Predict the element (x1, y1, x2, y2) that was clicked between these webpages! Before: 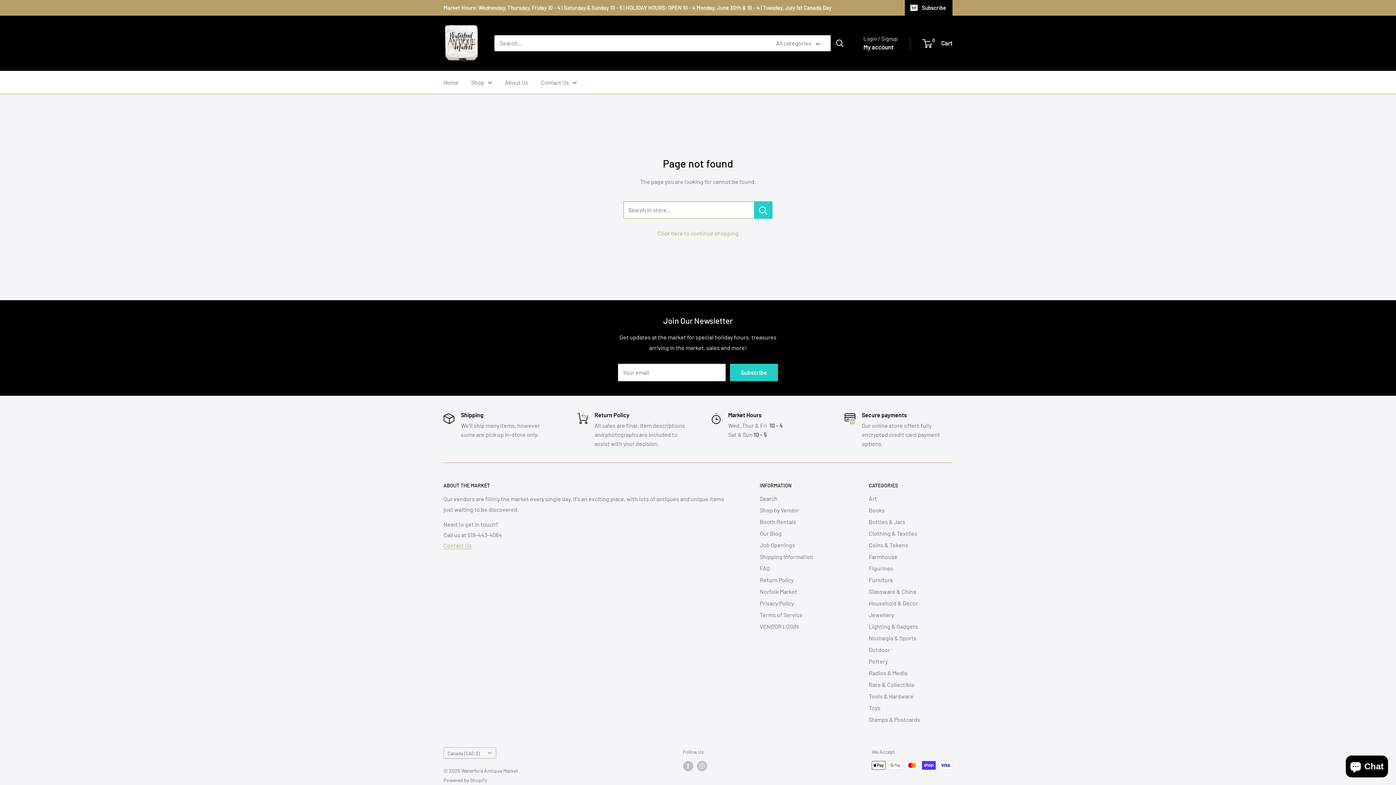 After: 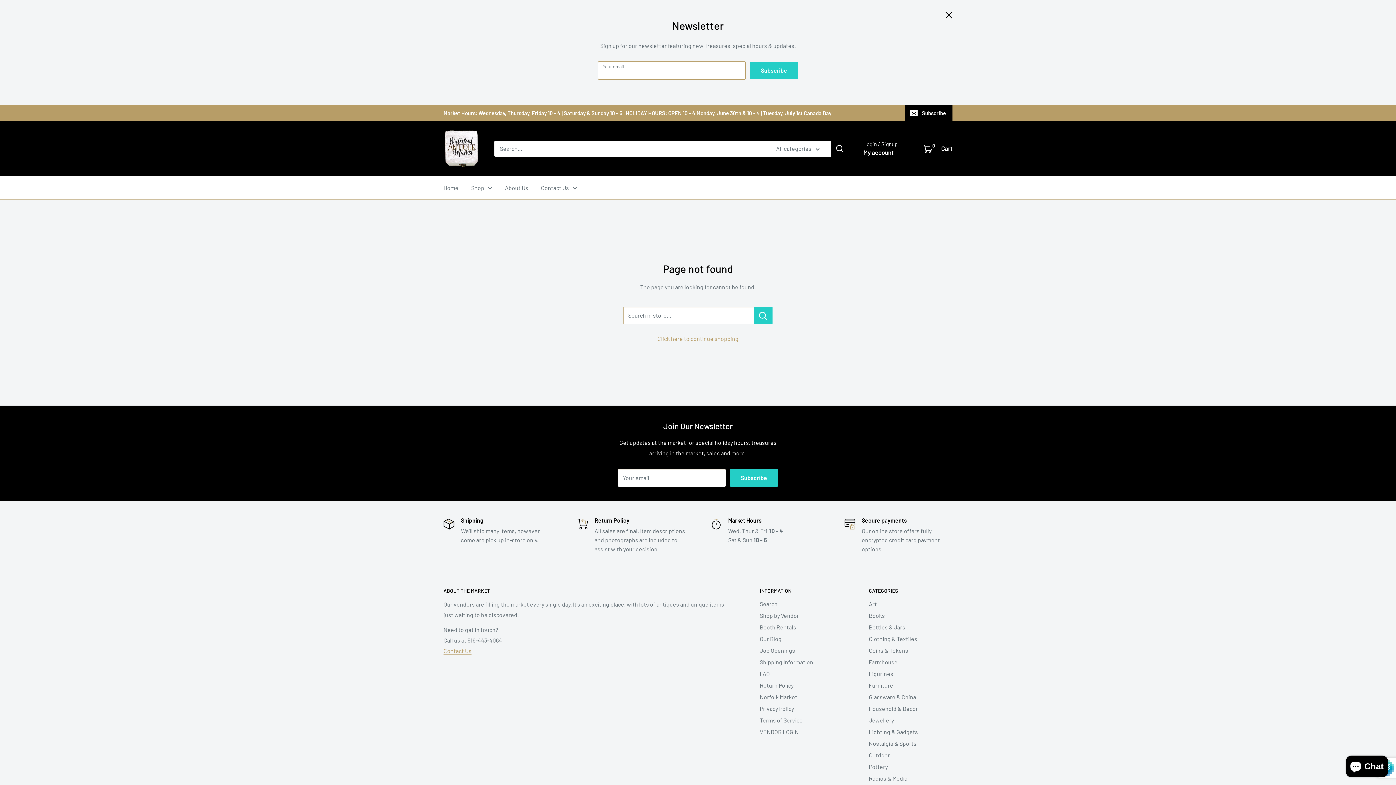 Action: label: Subscribe bbox: (905, 0, 952, 15)